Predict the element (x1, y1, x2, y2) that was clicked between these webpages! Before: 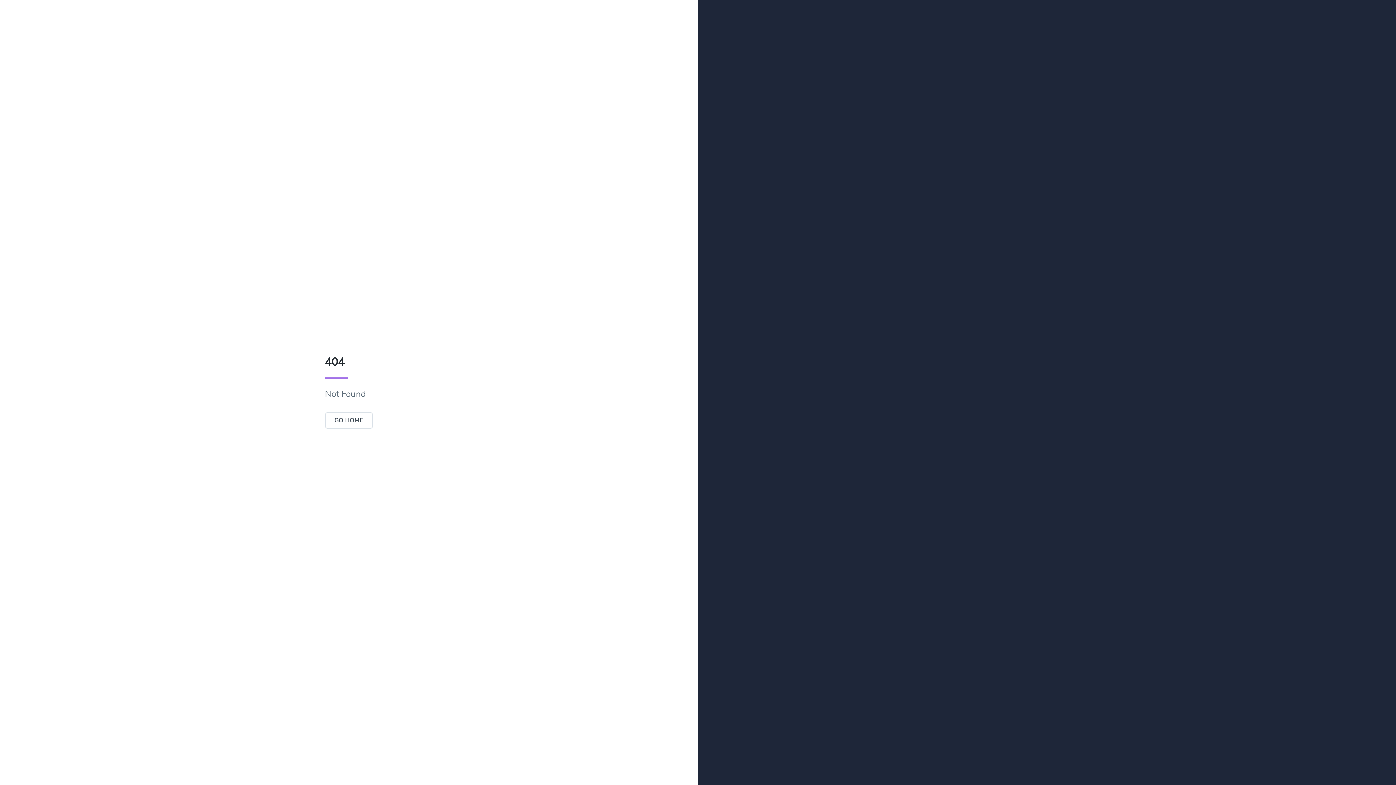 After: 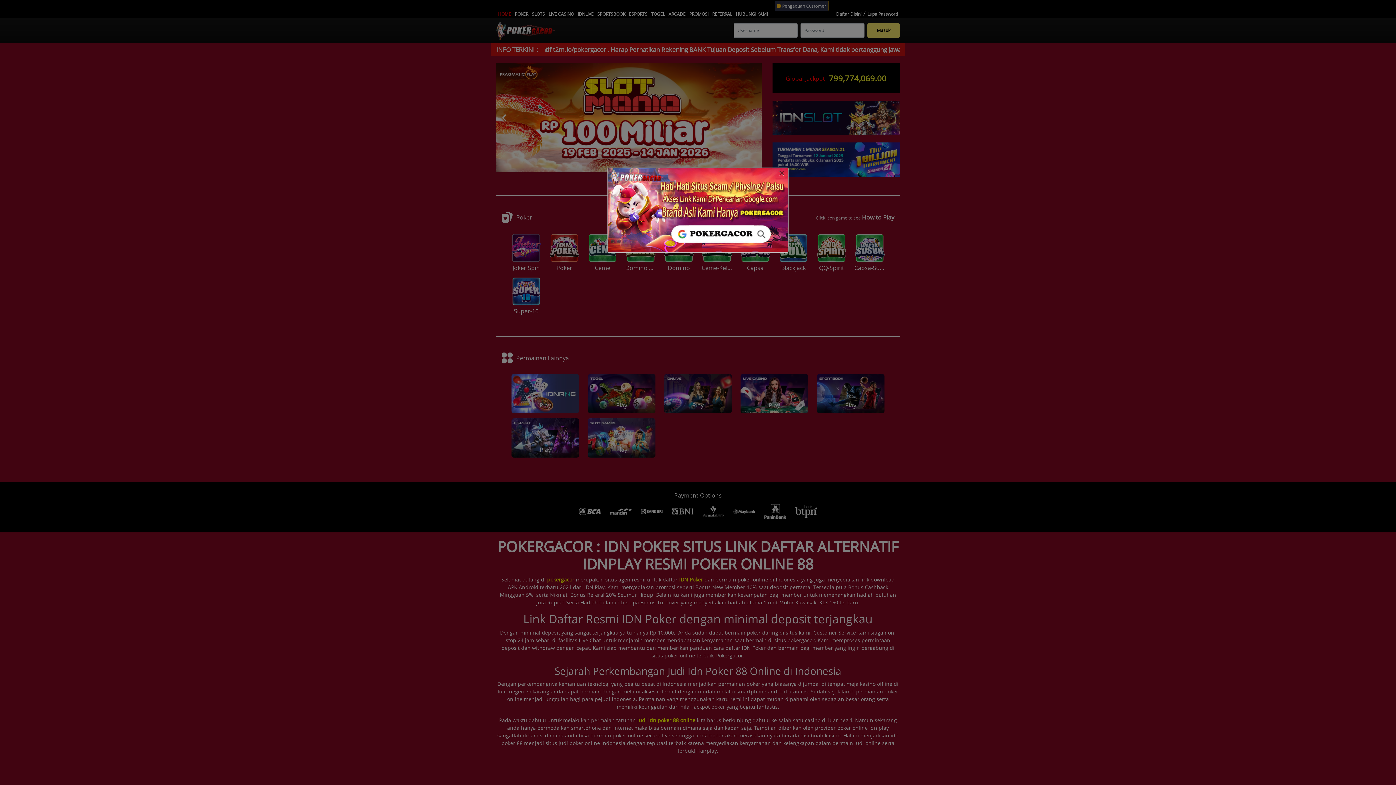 Action: label: GO HOME bbox: (324, 412, 373, 429)